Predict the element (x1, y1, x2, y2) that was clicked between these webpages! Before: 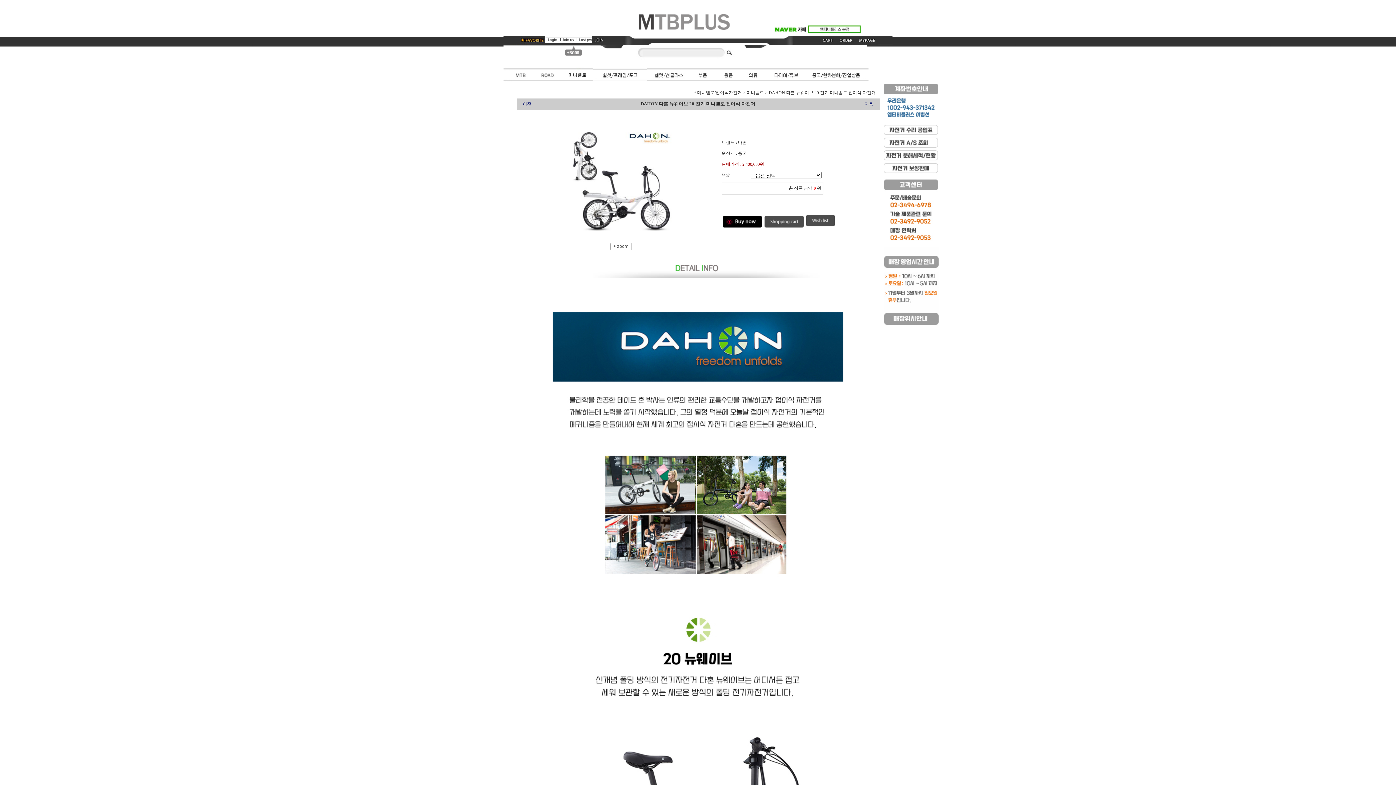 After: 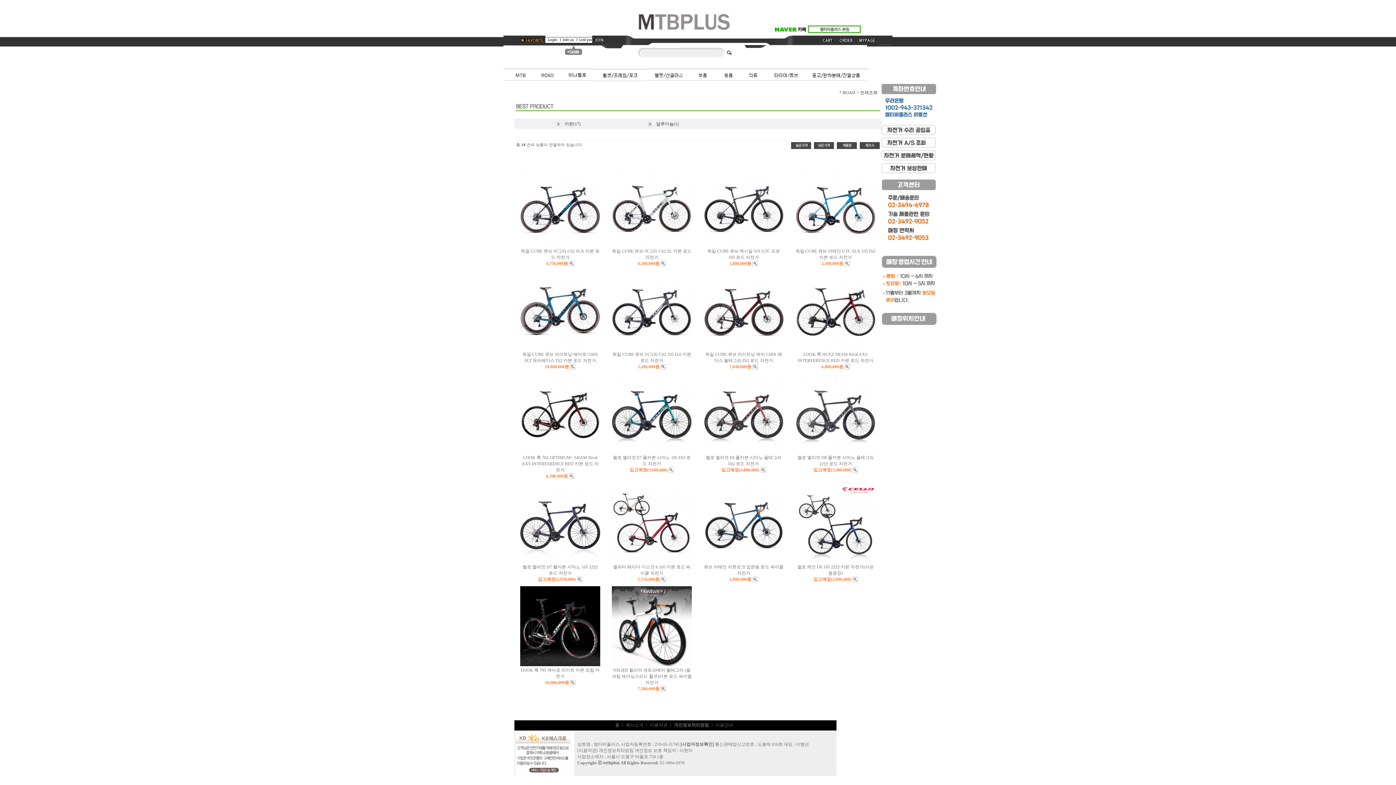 Action: bbox: (534, 83, 561, 88)